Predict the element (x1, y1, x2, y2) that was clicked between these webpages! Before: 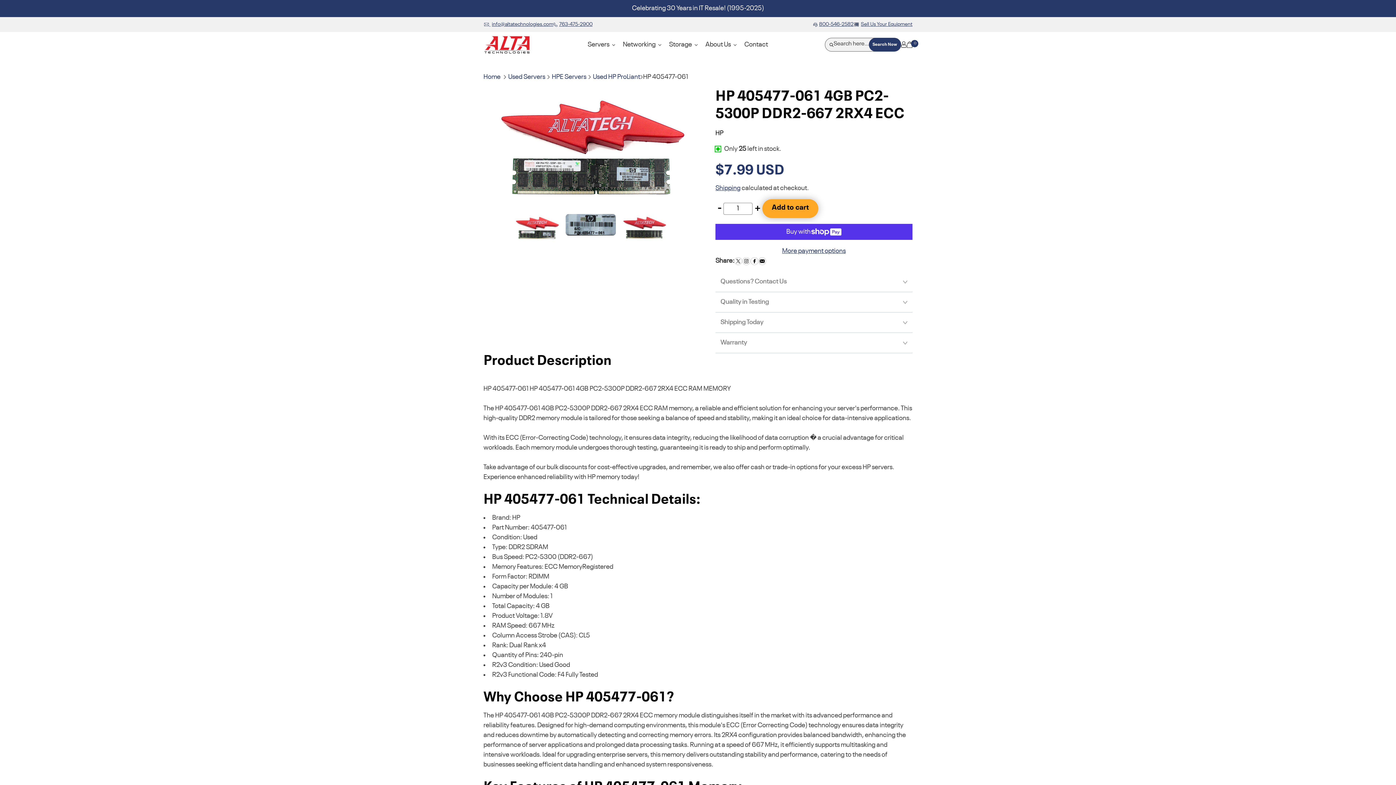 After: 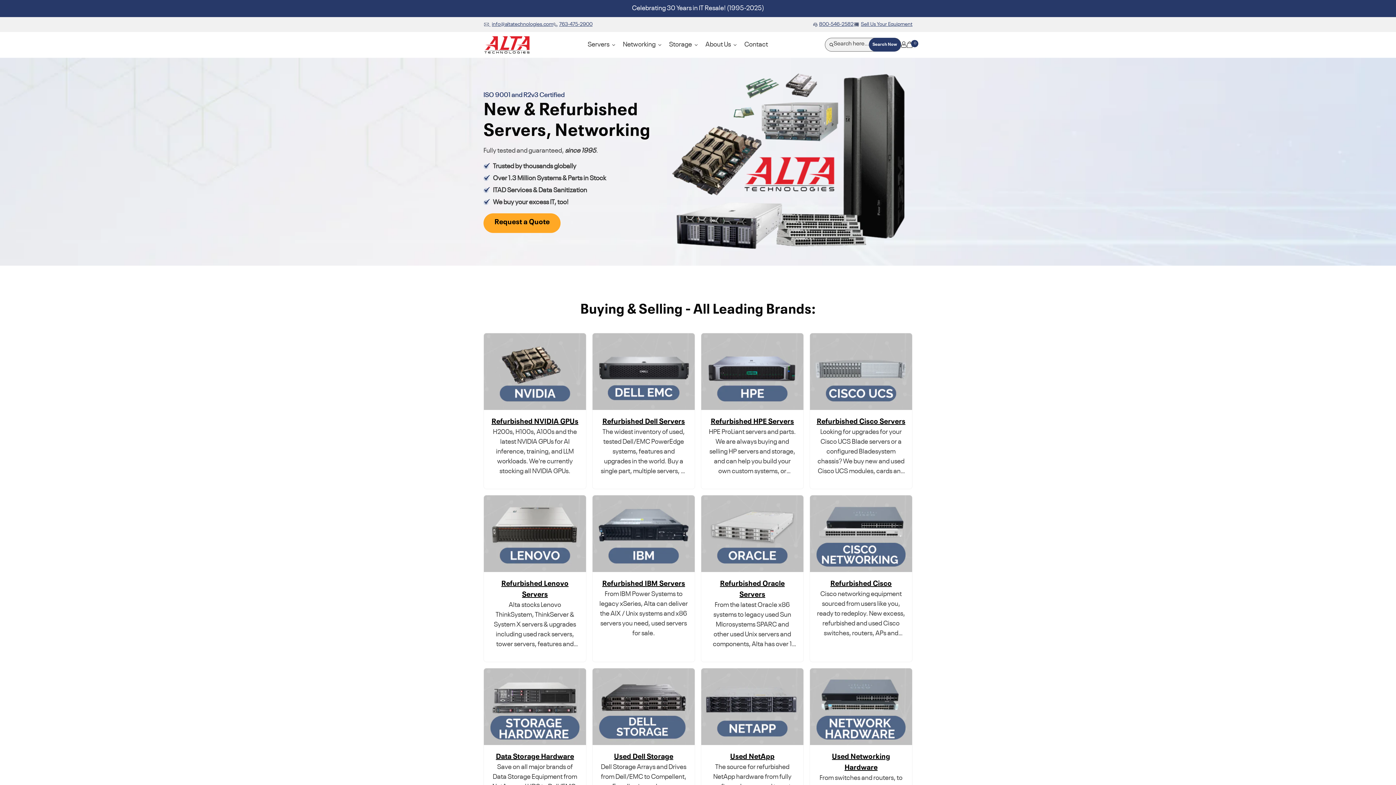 Action: bbox: (483, 34, 530, 54)